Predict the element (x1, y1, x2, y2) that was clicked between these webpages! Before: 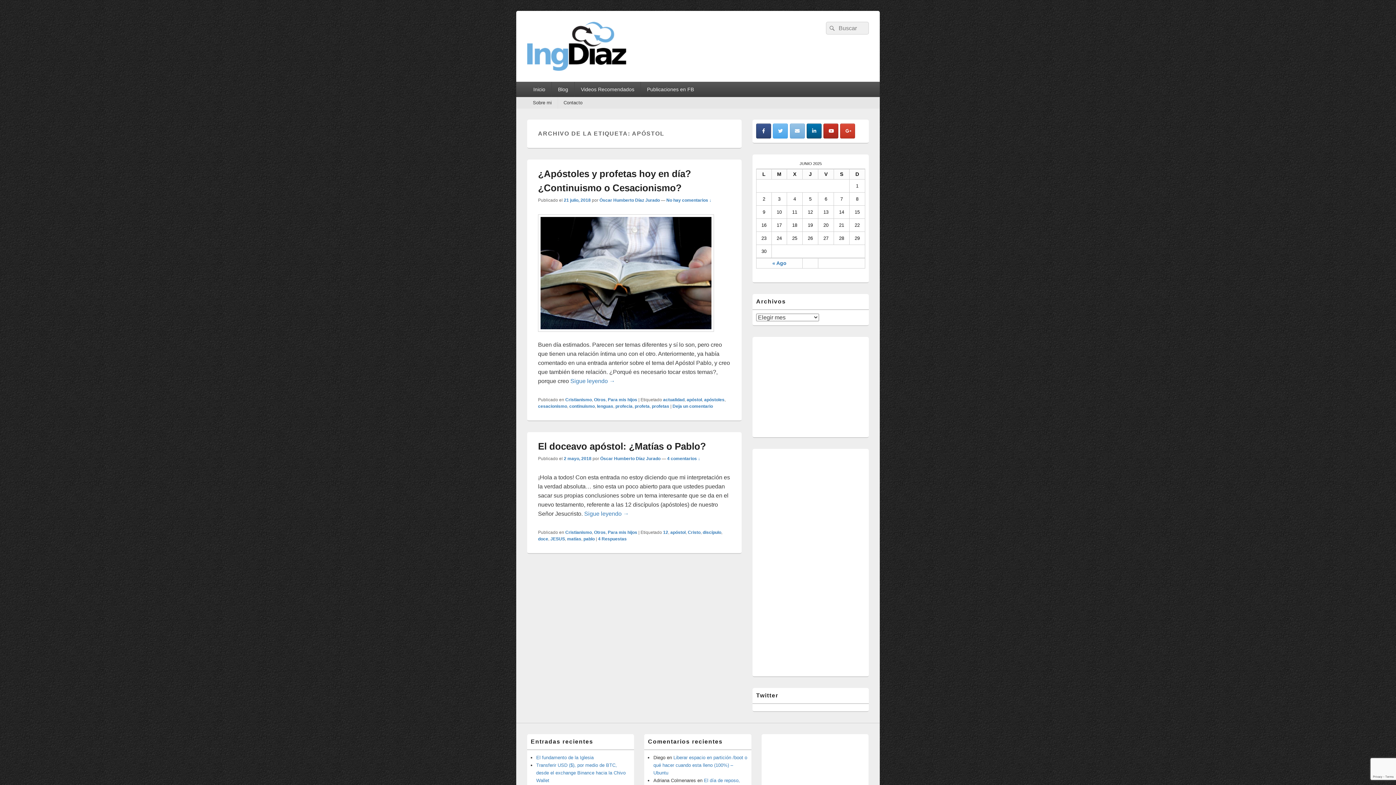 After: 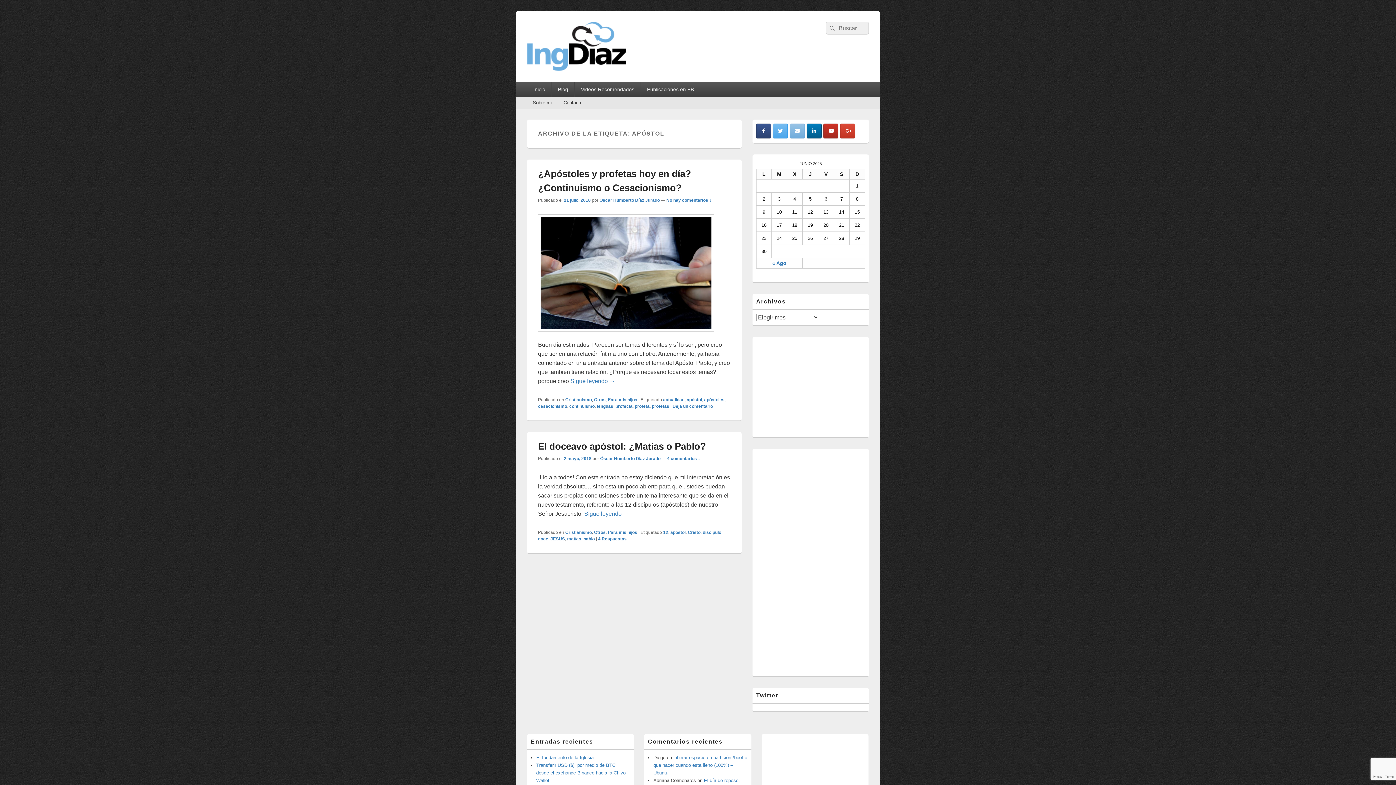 Action: label: IngDiaz en Linkedin bbox: (806, 123, 821, 138)